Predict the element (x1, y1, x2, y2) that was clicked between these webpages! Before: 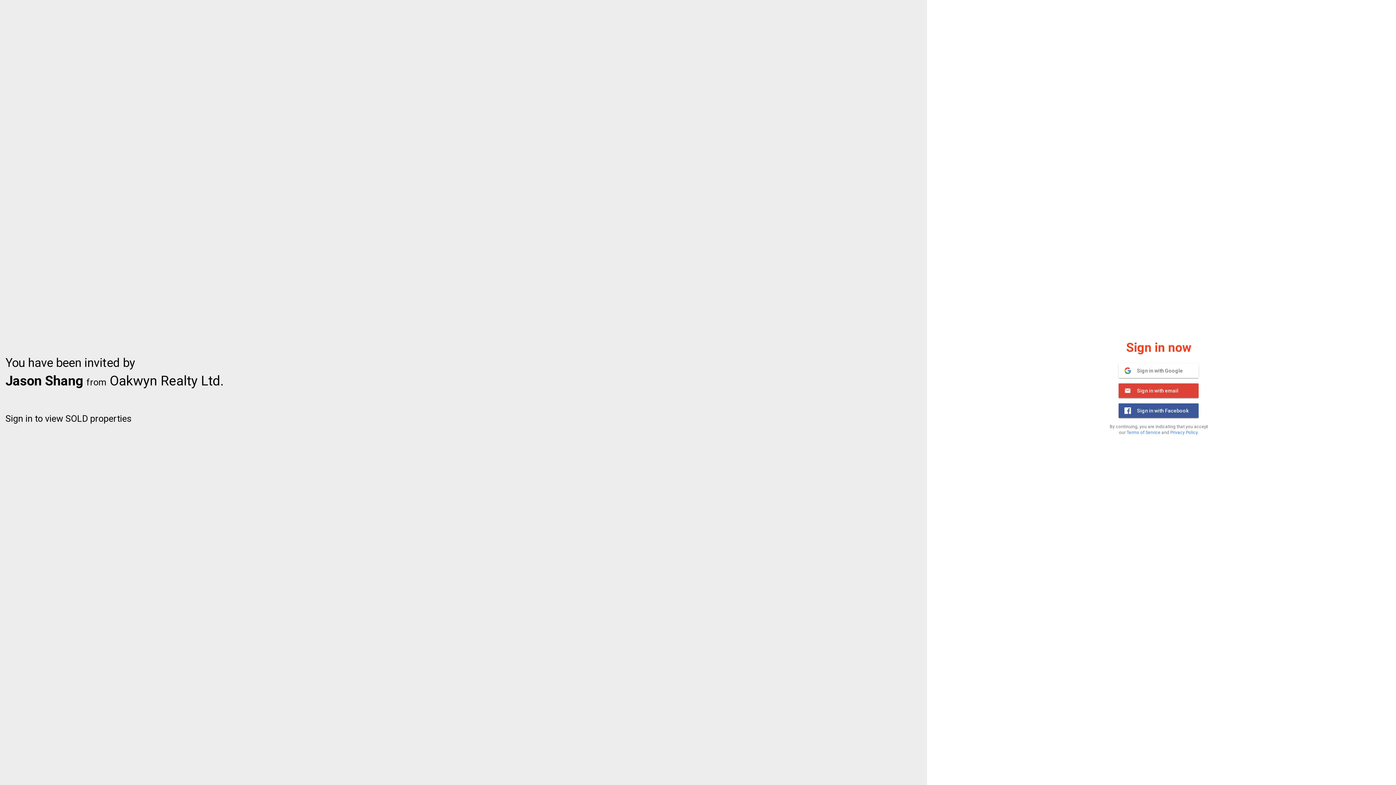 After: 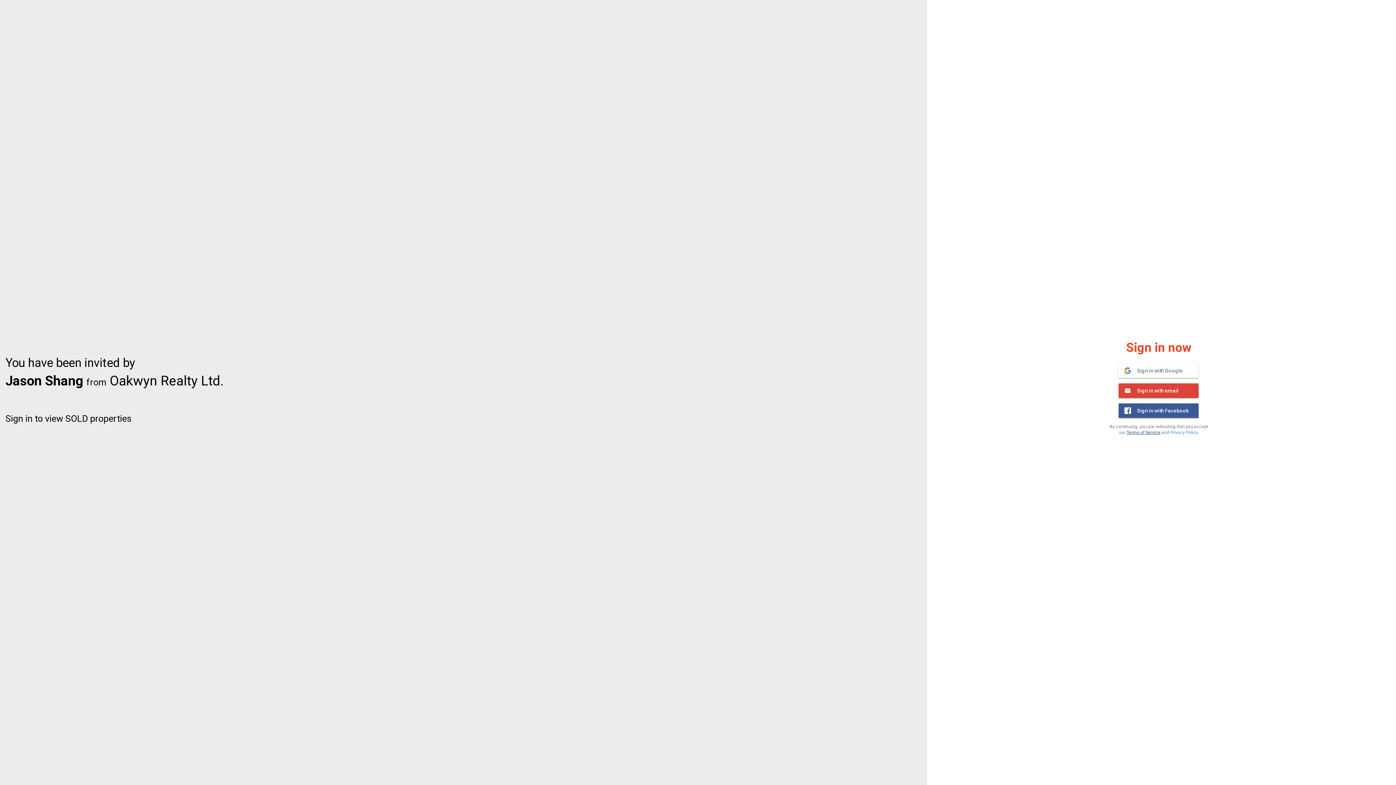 Action: label: Terms of Service bbox: (1126, 430, 1160, 435)